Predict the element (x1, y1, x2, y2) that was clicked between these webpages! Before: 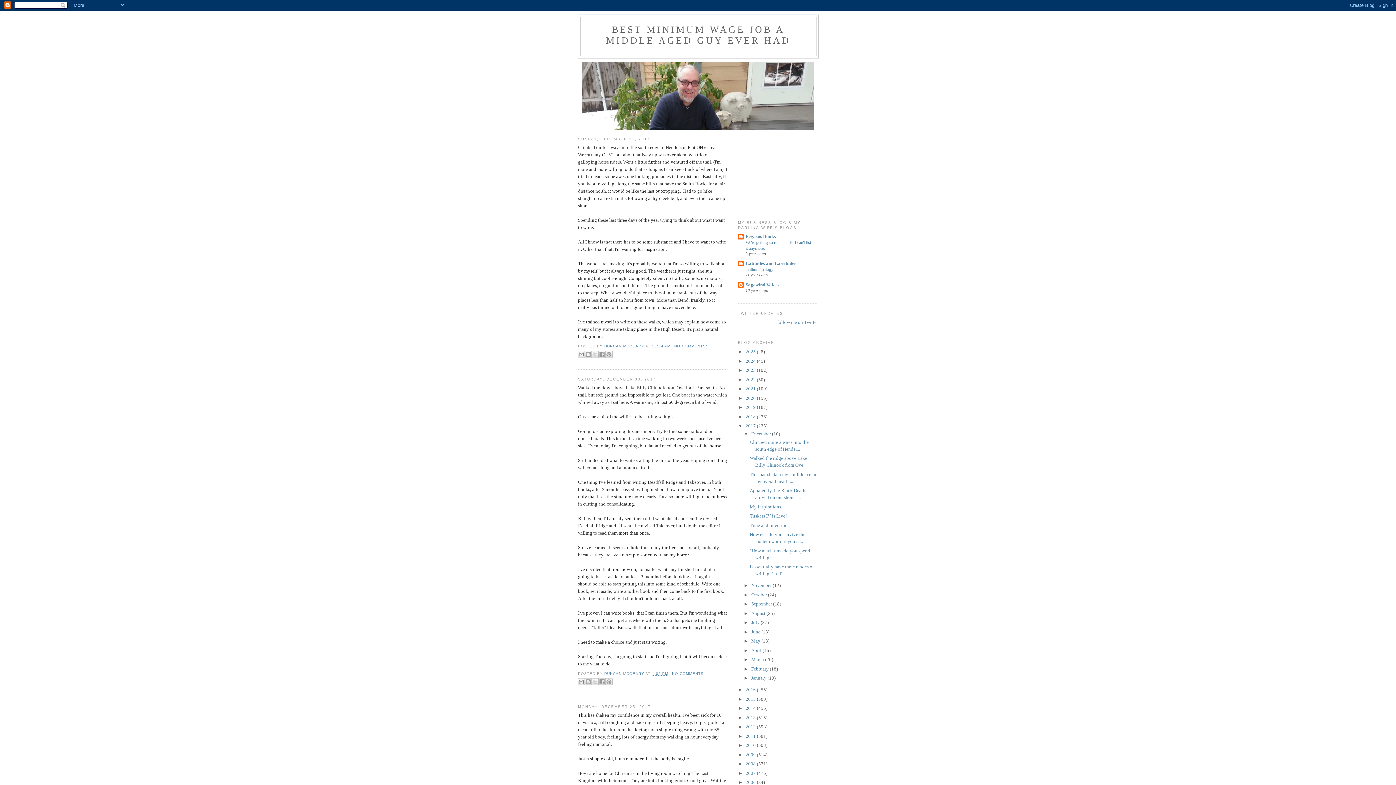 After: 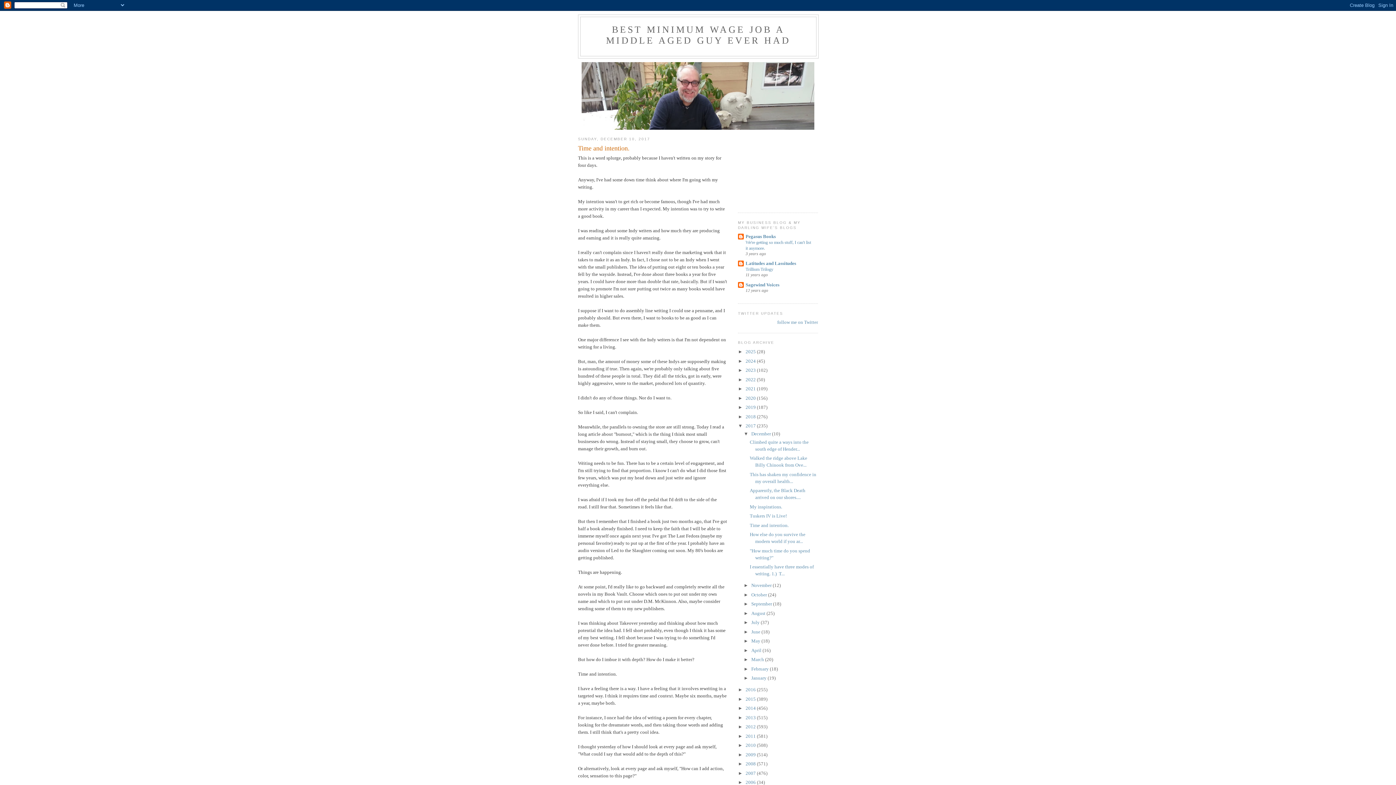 Action: bbox: (749, 522, 788, 528) label: Time and intention.